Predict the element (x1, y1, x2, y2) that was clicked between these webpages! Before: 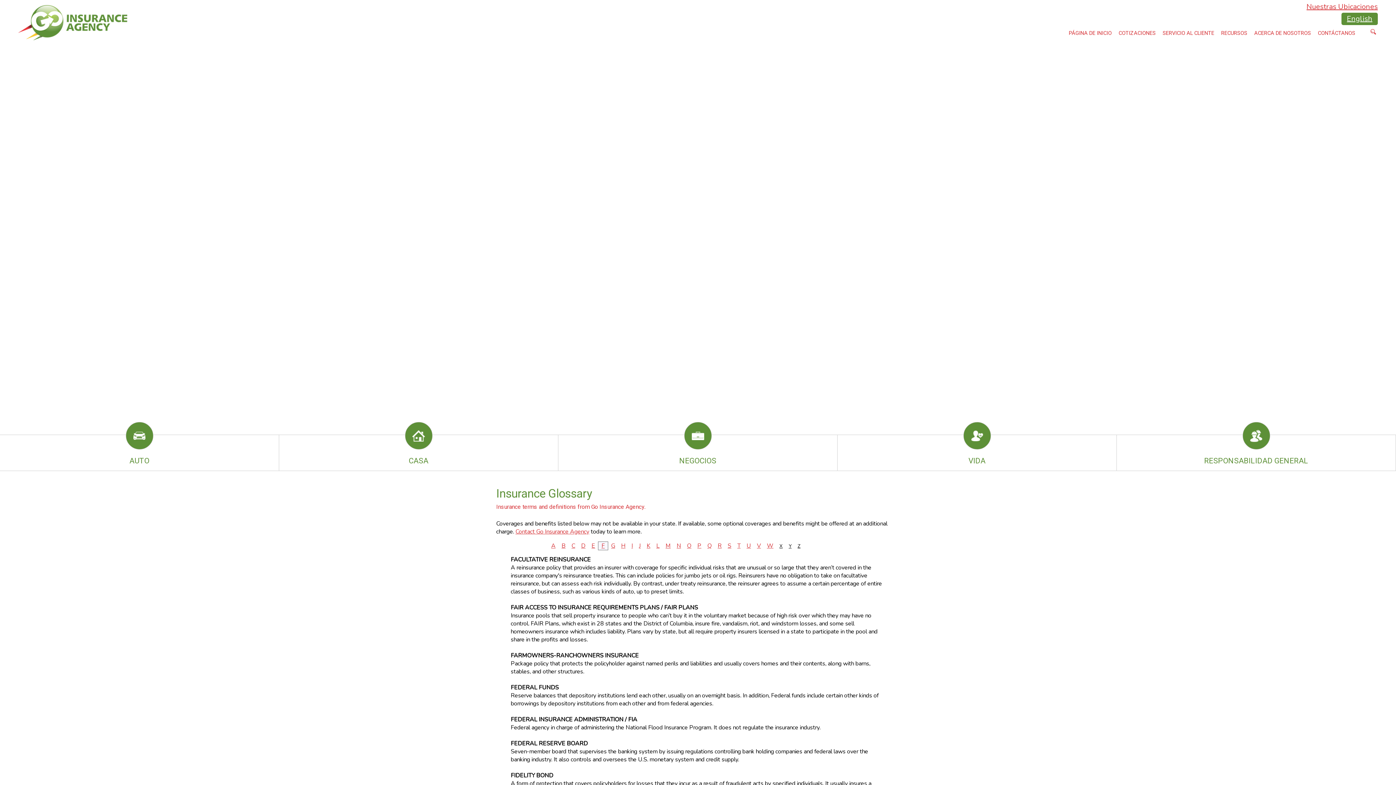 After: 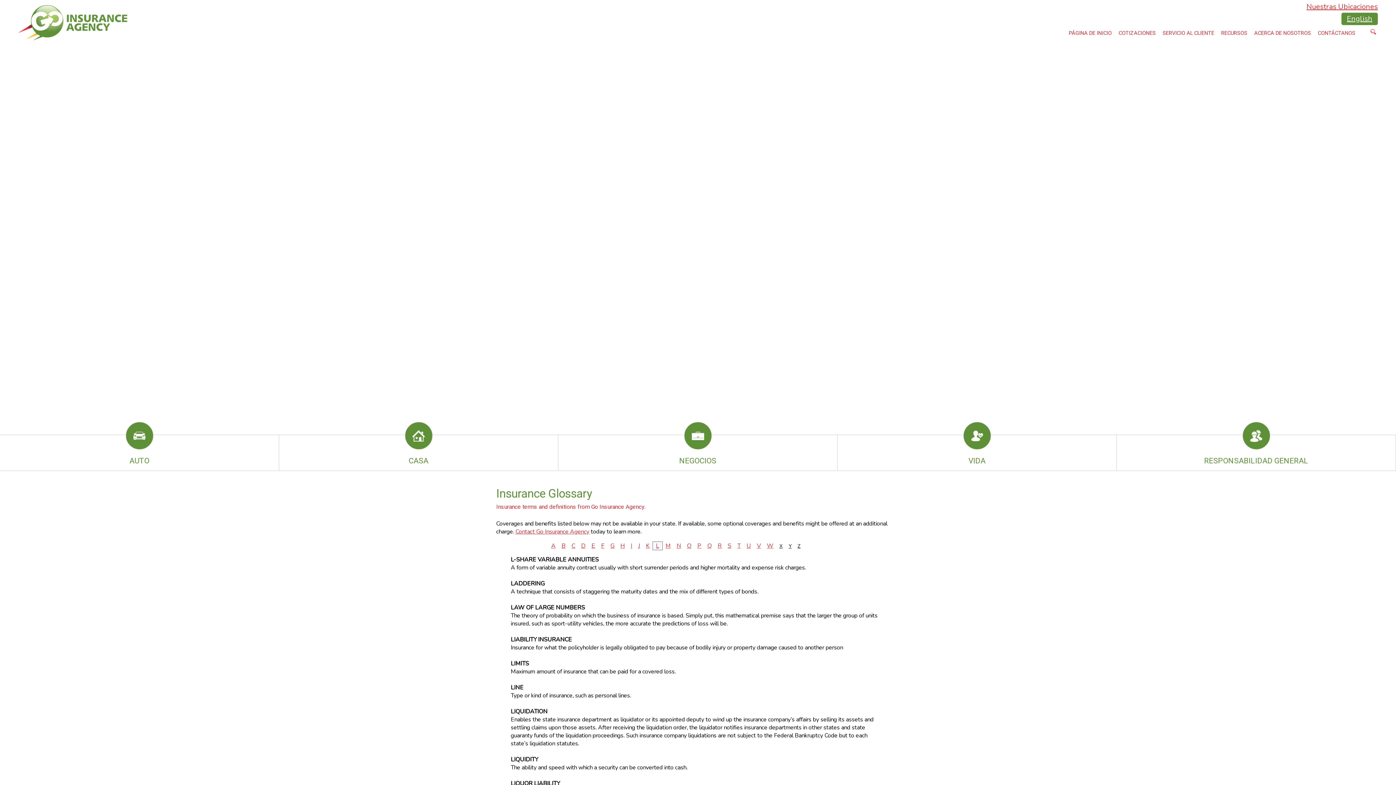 Action: label: L bbox: (656, 542, 659, 550)